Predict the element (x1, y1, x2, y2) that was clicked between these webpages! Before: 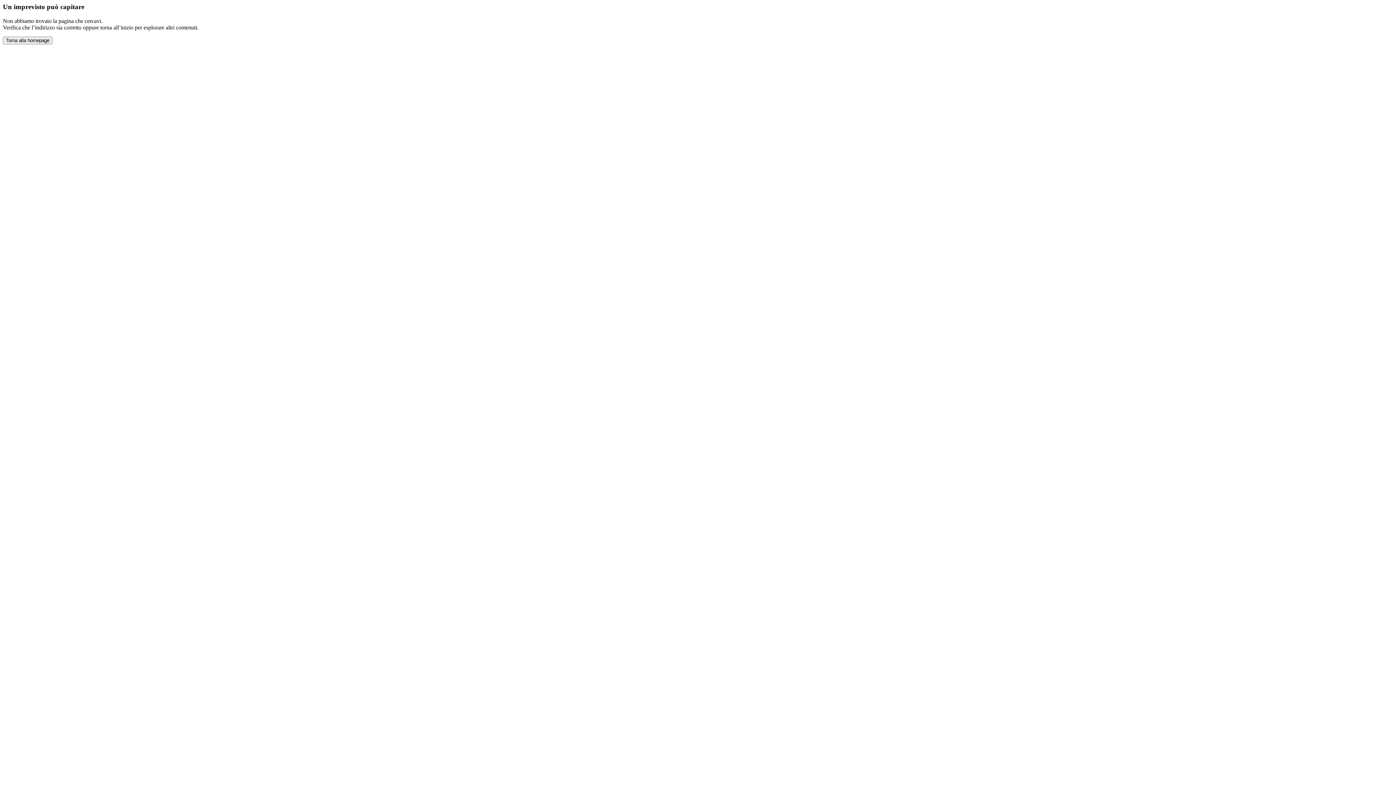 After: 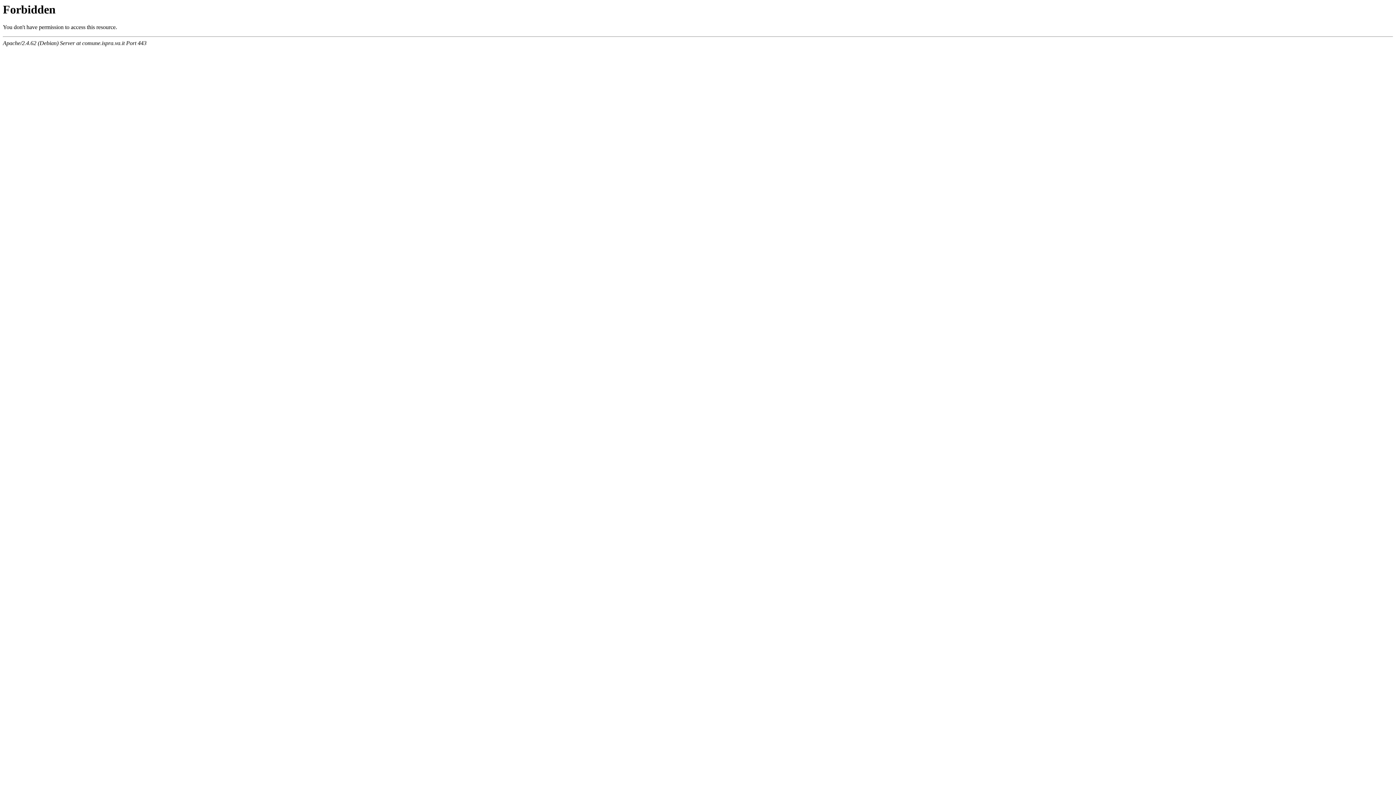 Action: bbox: (2, 36, 52, 44) label: Torna alla homepage